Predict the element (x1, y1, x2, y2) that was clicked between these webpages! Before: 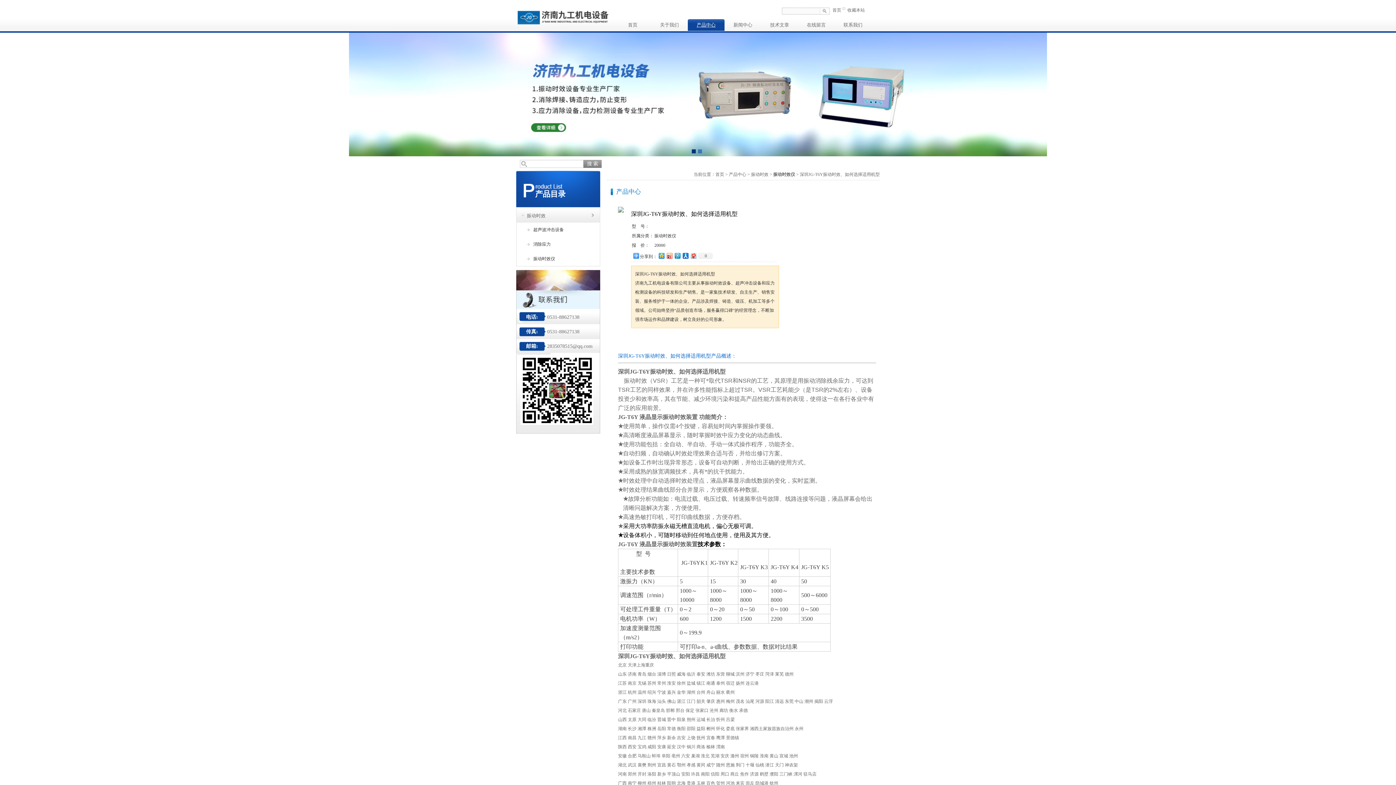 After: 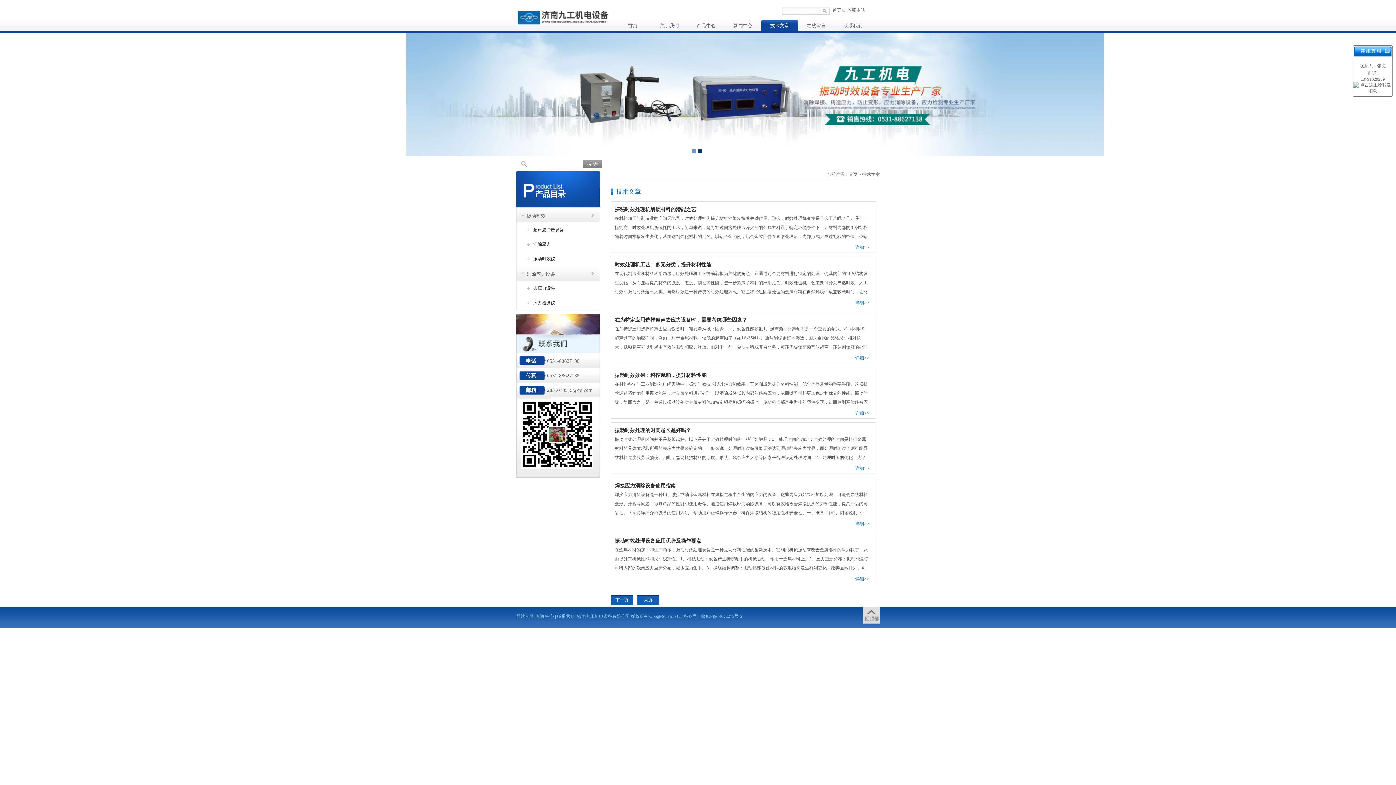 Action: label: 技术文章 bbox: (761, 19, 798, 30)